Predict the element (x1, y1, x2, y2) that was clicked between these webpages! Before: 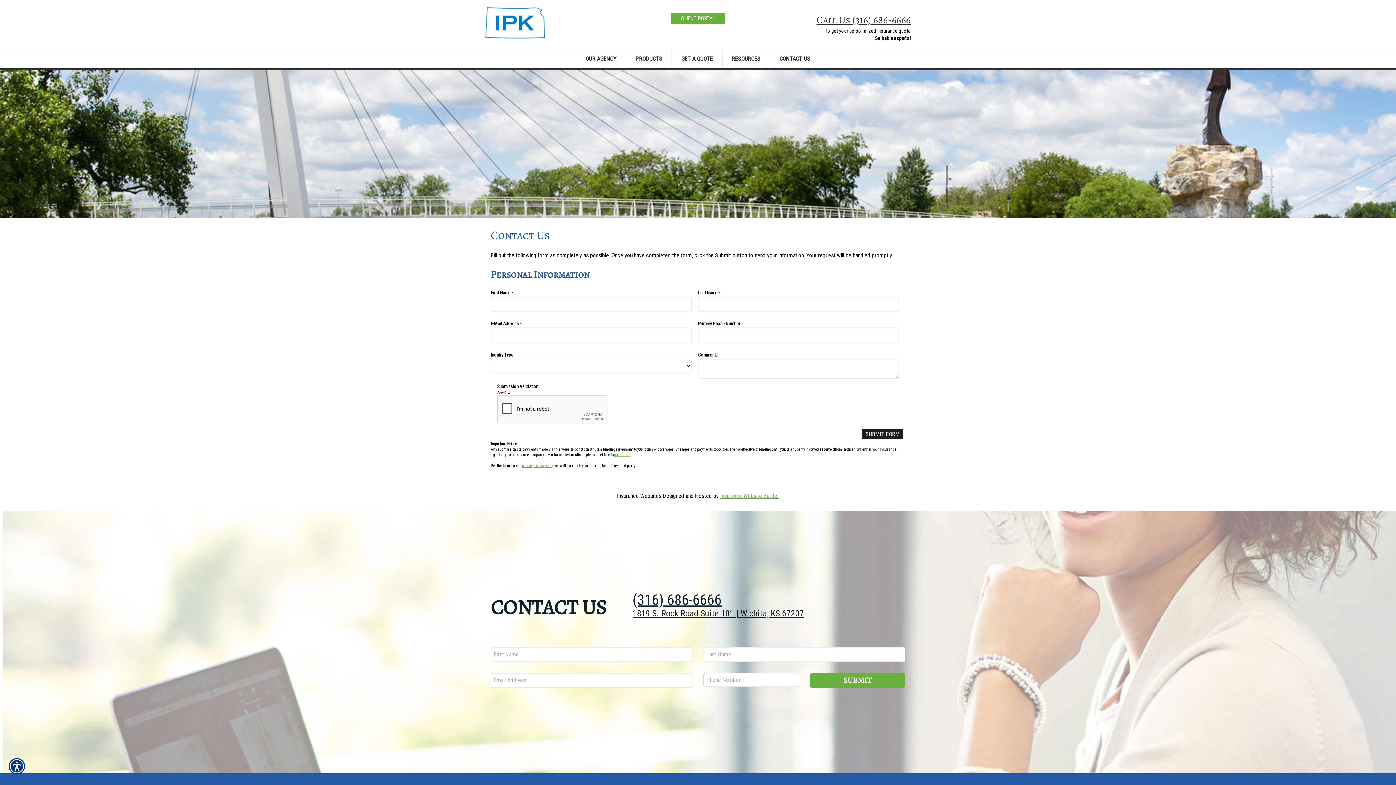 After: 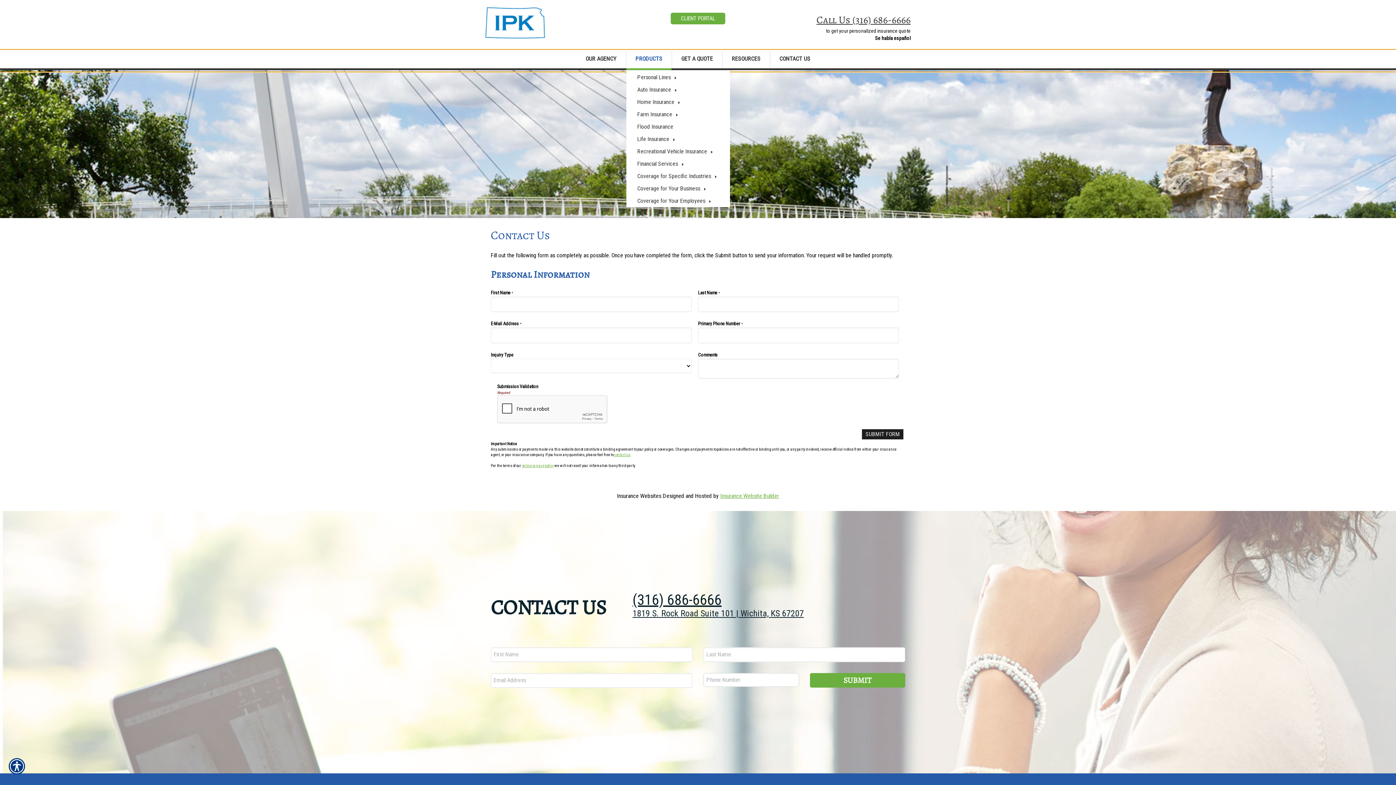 Action: bbox: (626, 49, 671, 70) label: PRODUCTS